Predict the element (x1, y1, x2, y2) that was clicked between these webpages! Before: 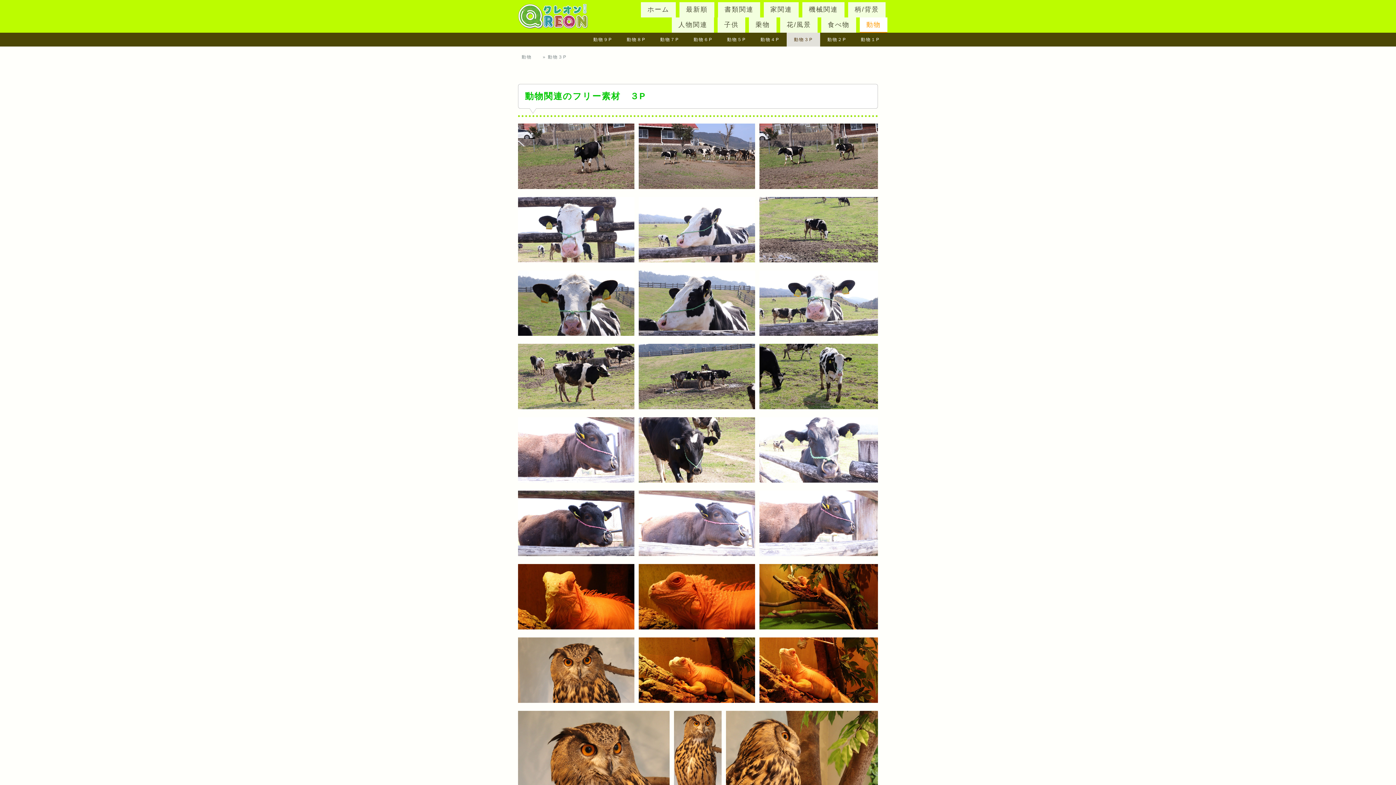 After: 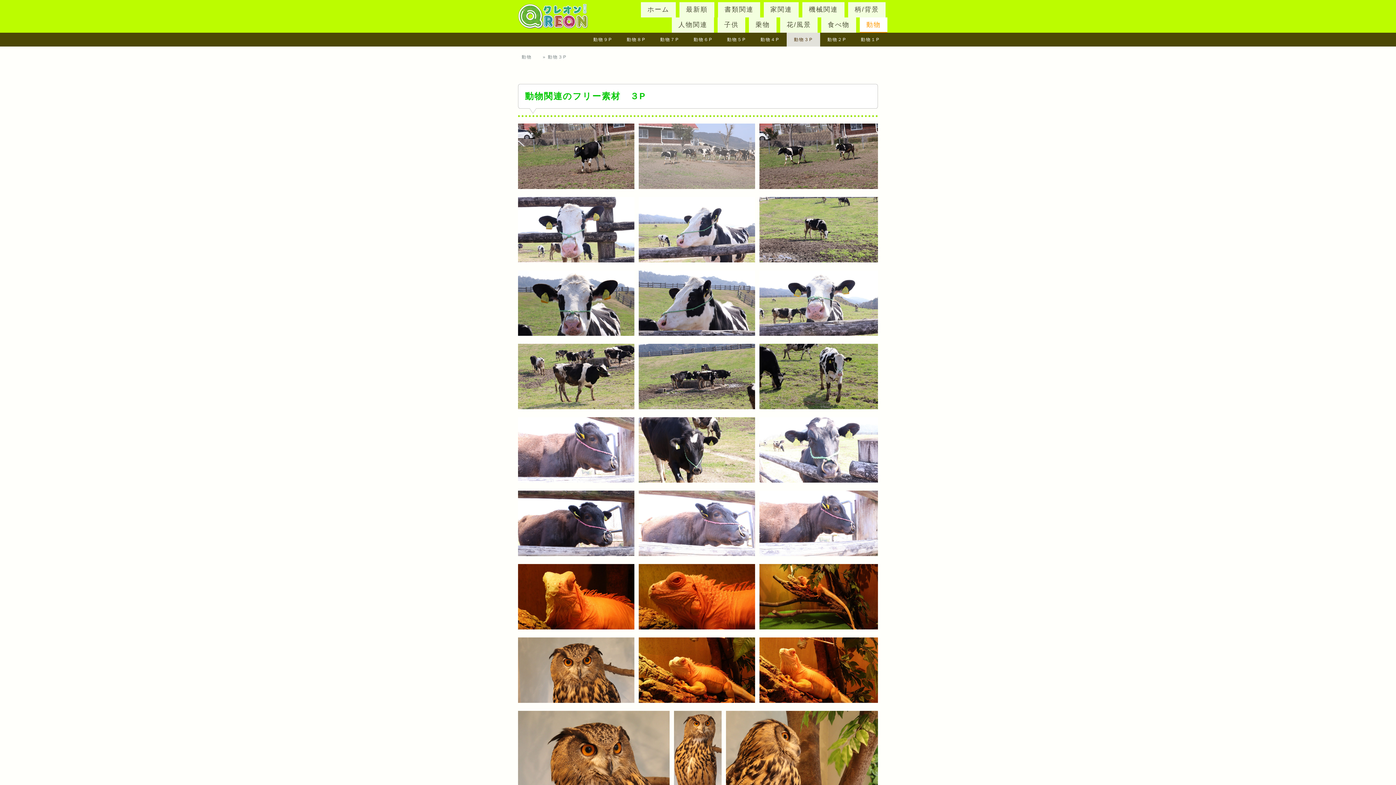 Action: bbox: (638, 123, 759, 189)